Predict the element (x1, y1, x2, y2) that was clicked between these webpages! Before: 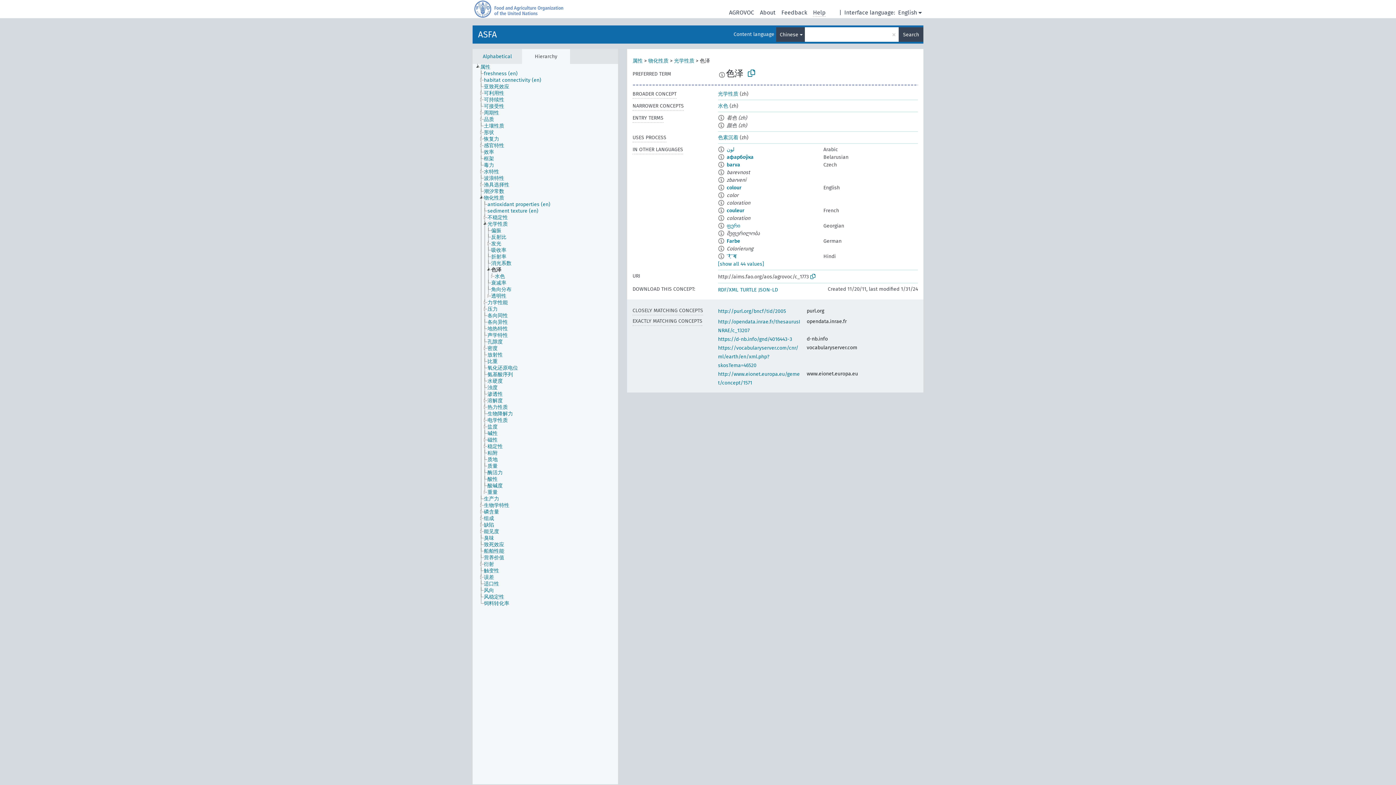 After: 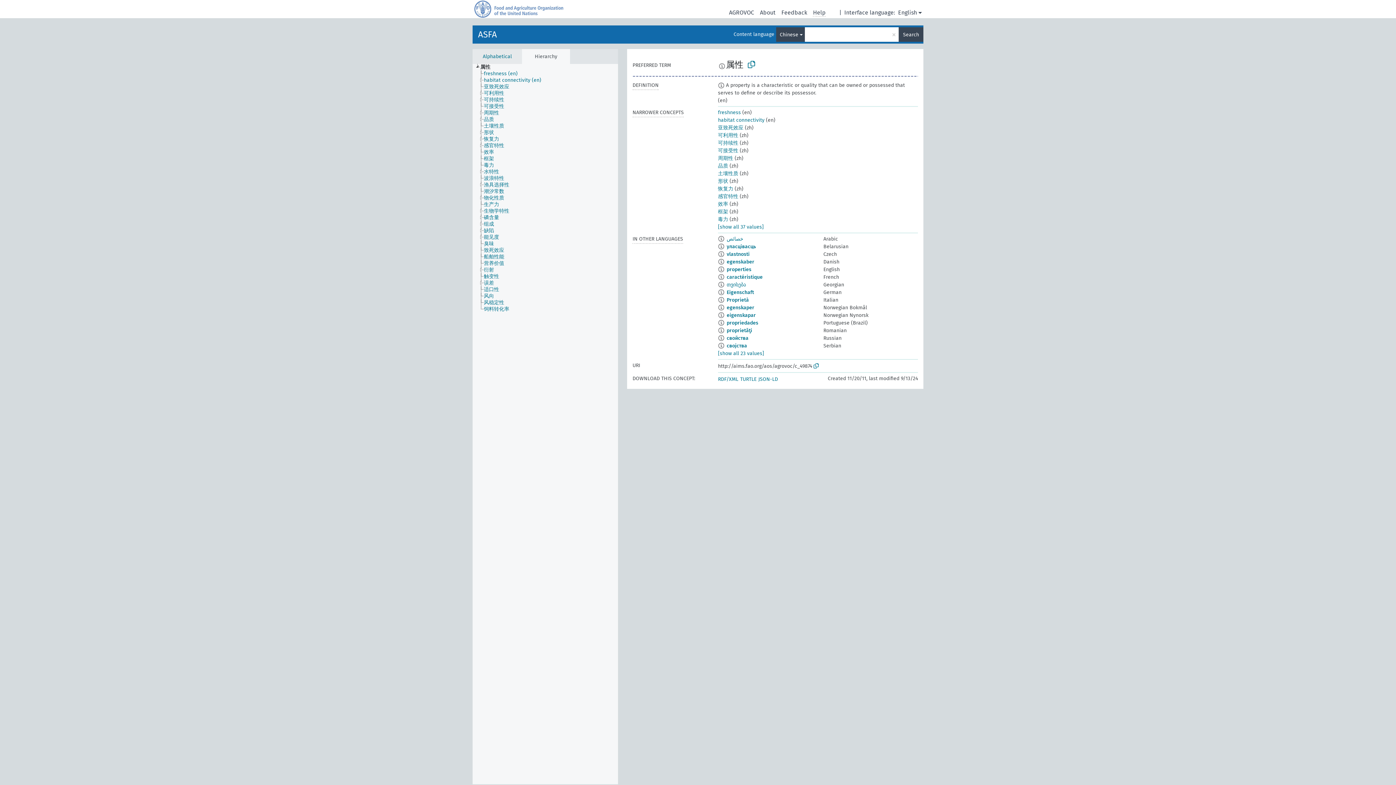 Action: label: 属性 bbox: (632, 57, 642, 64)